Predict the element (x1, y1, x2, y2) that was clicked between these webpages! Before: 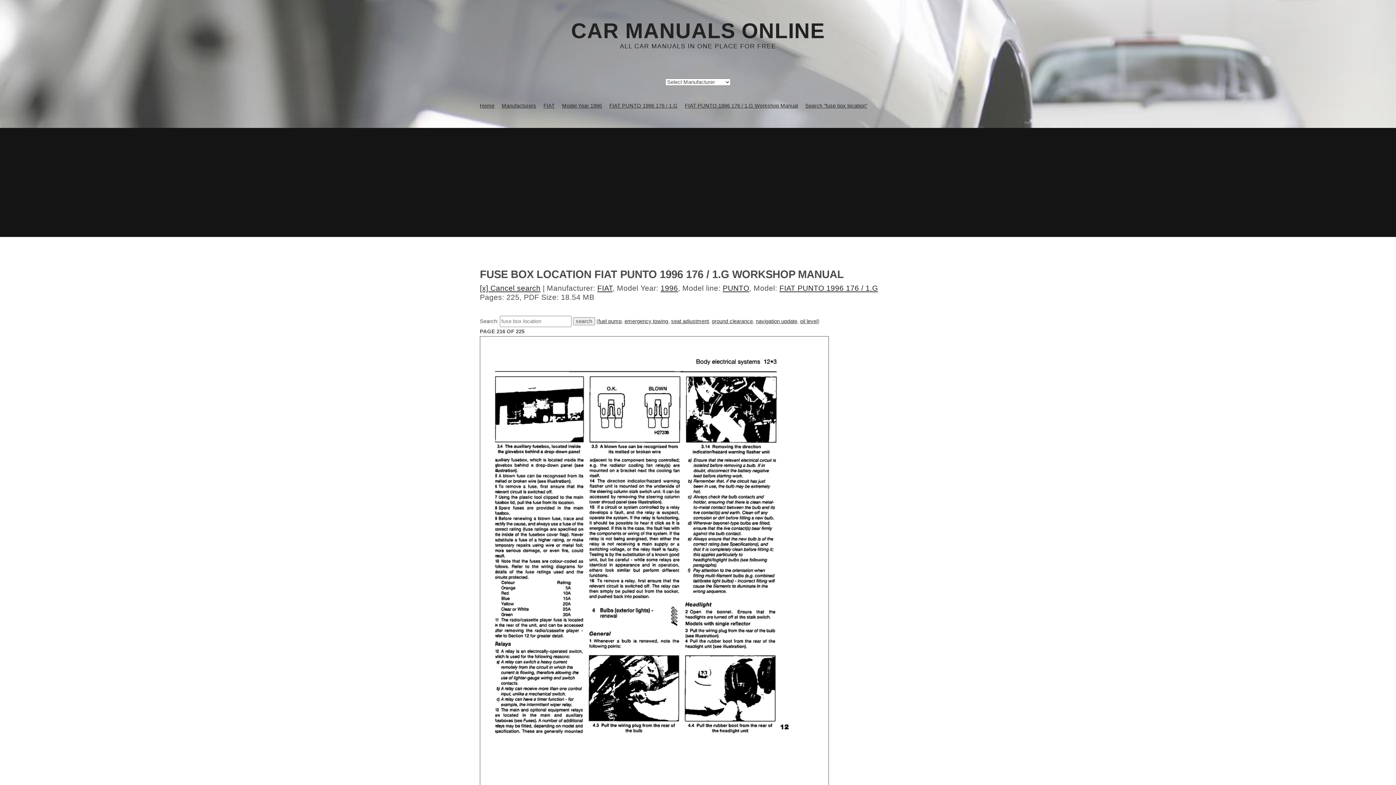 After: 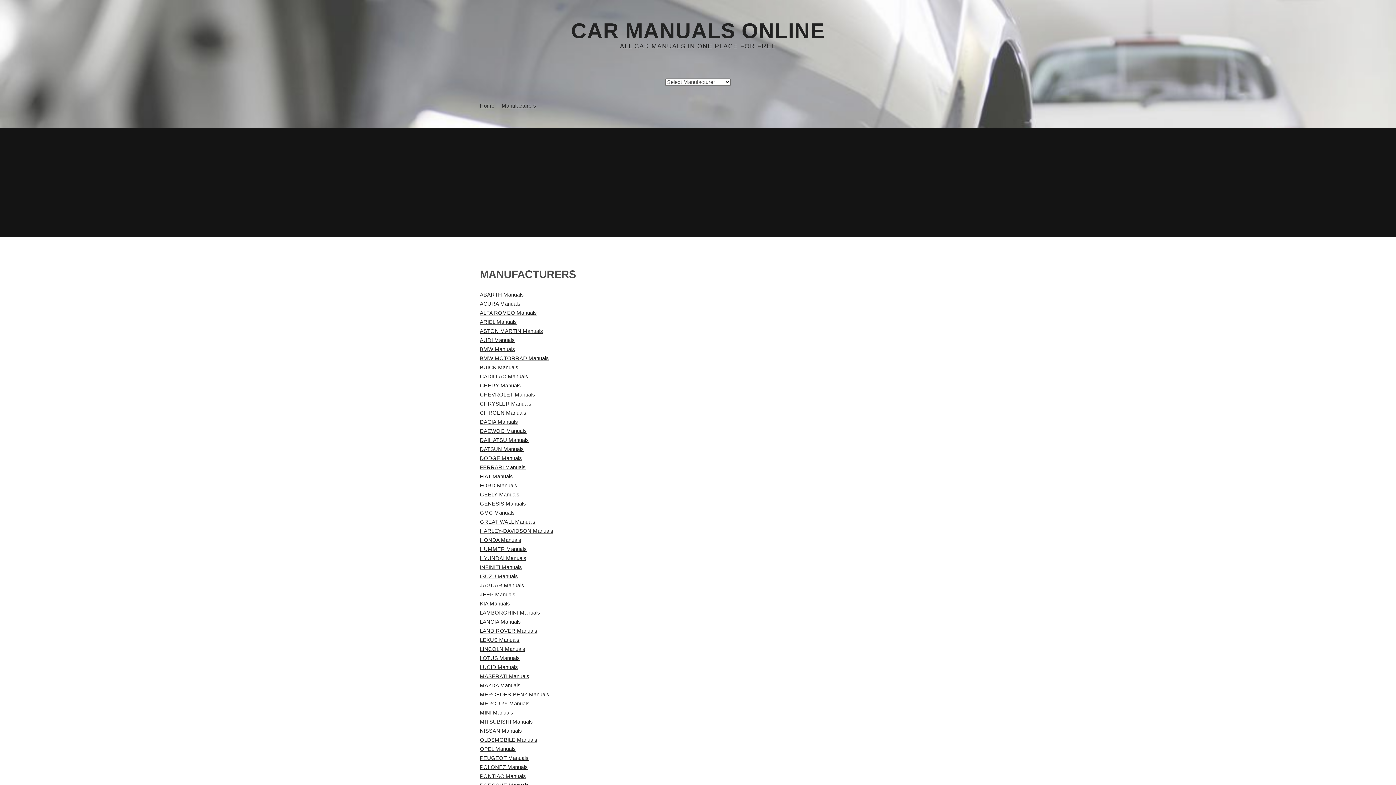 Action: label: Manufacturers bbox: (501, 102, 536, 108)